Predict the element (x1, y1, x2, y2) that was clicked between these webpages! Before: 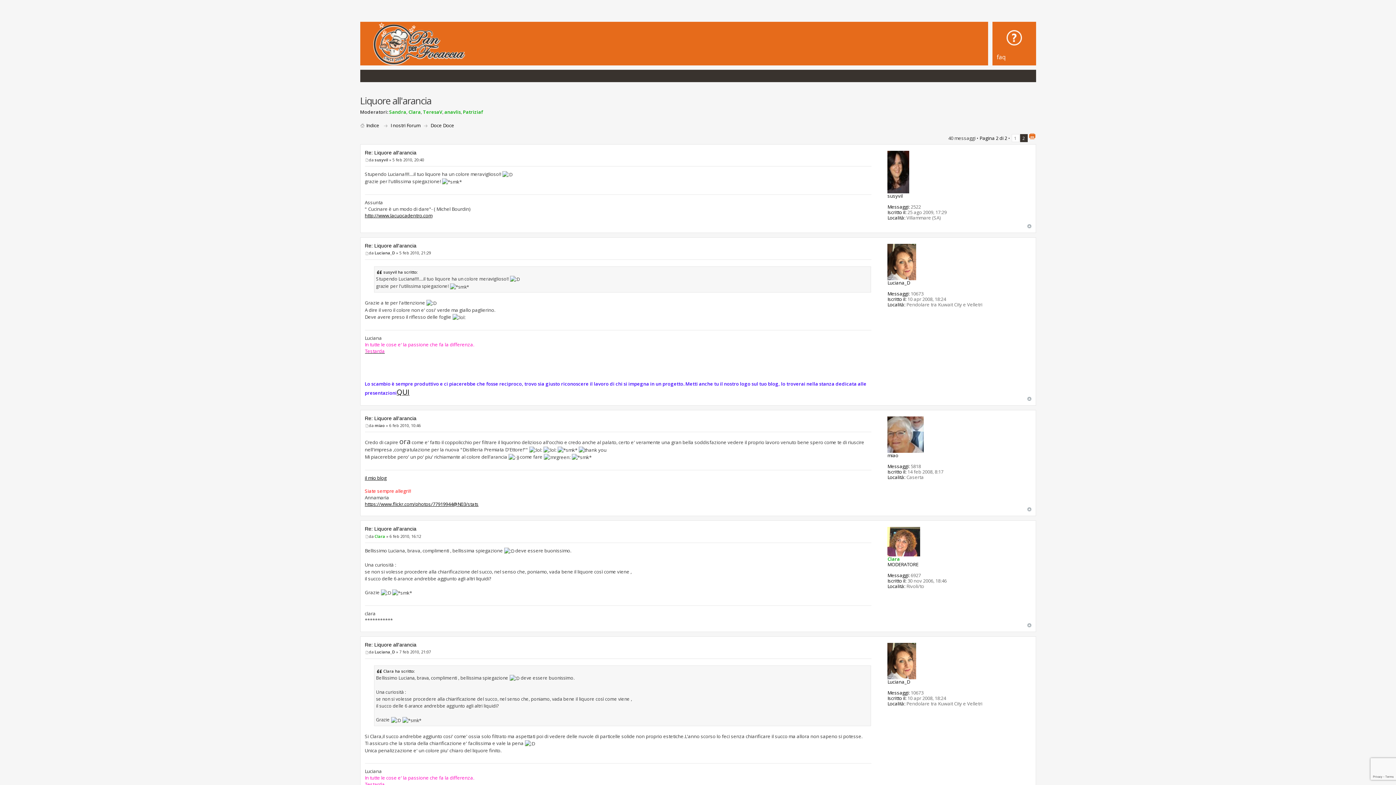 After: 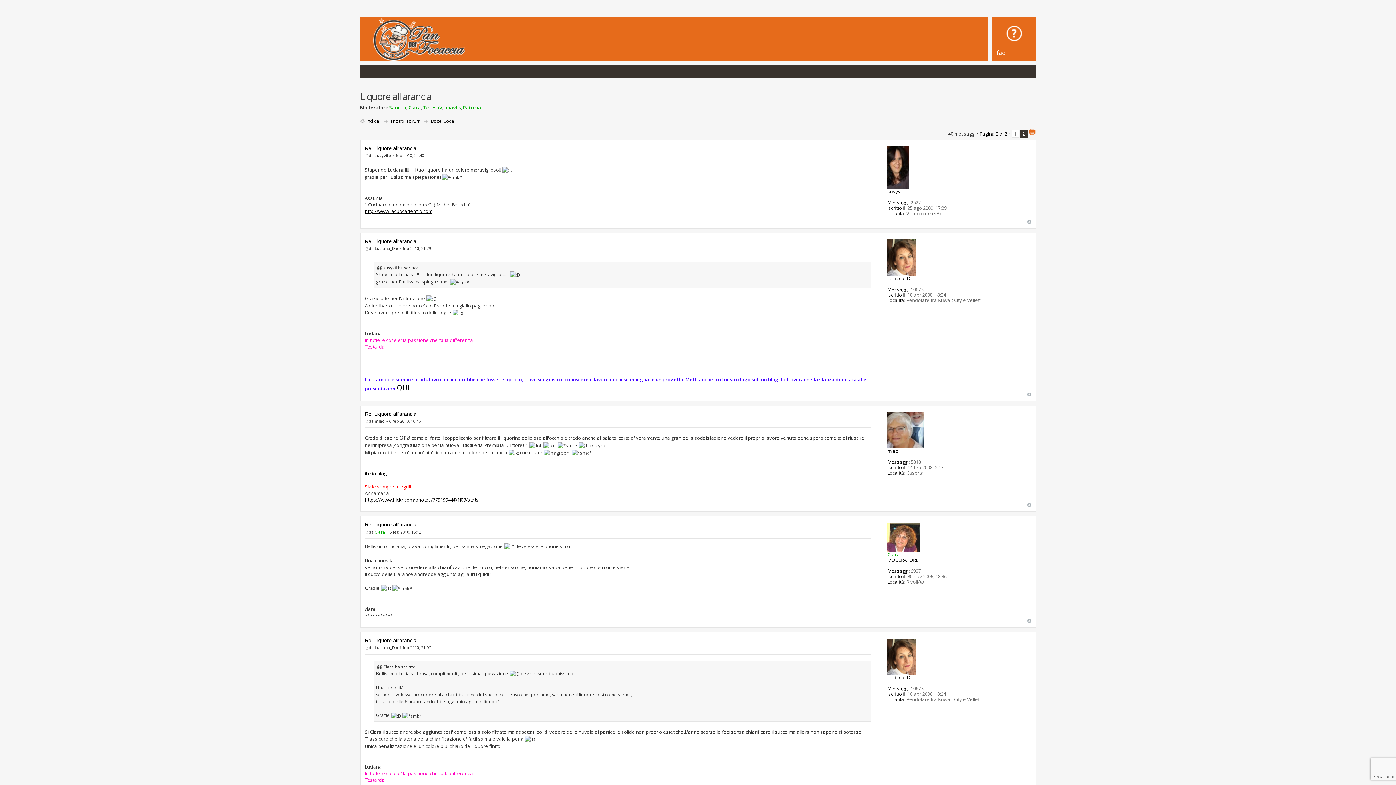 Action: bbox: (1027, 396, 1031, 400) label: Top